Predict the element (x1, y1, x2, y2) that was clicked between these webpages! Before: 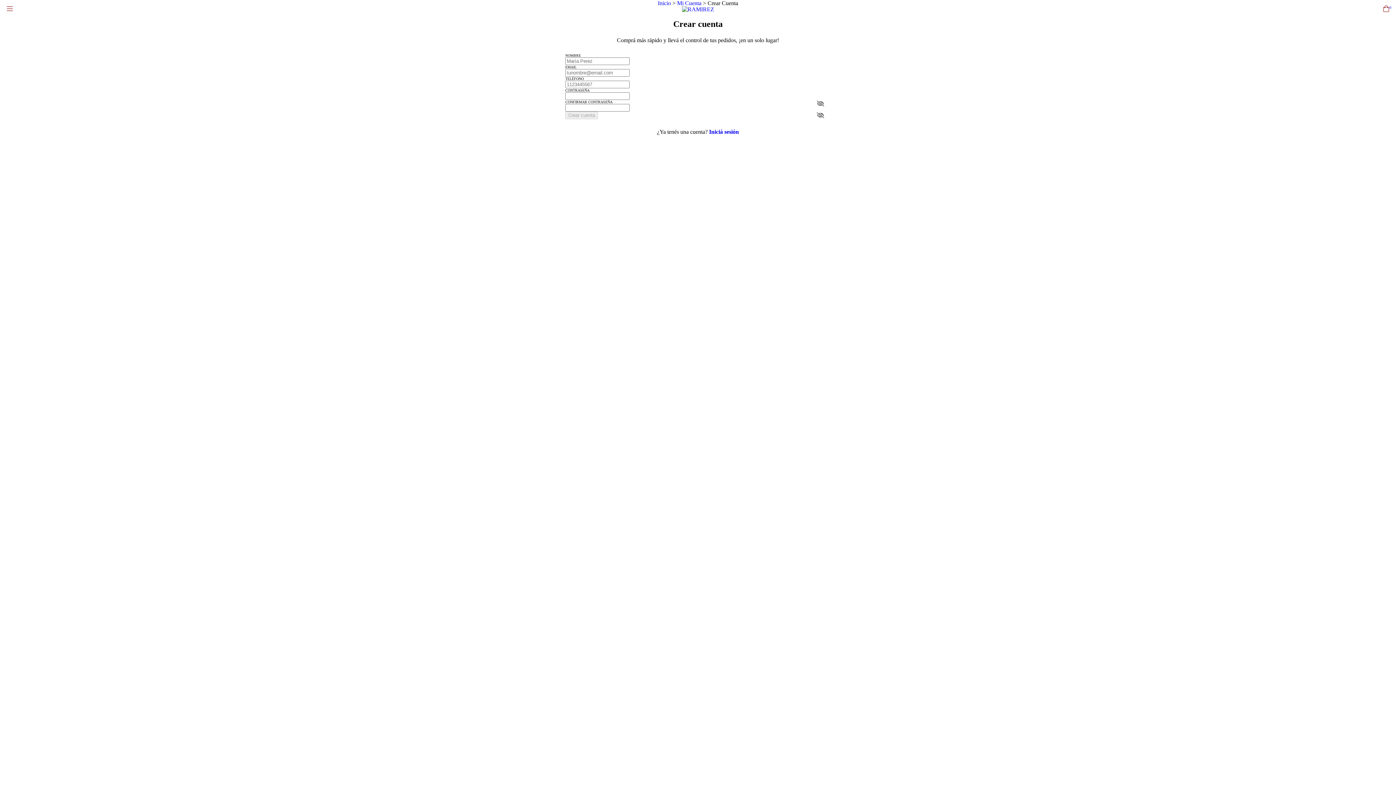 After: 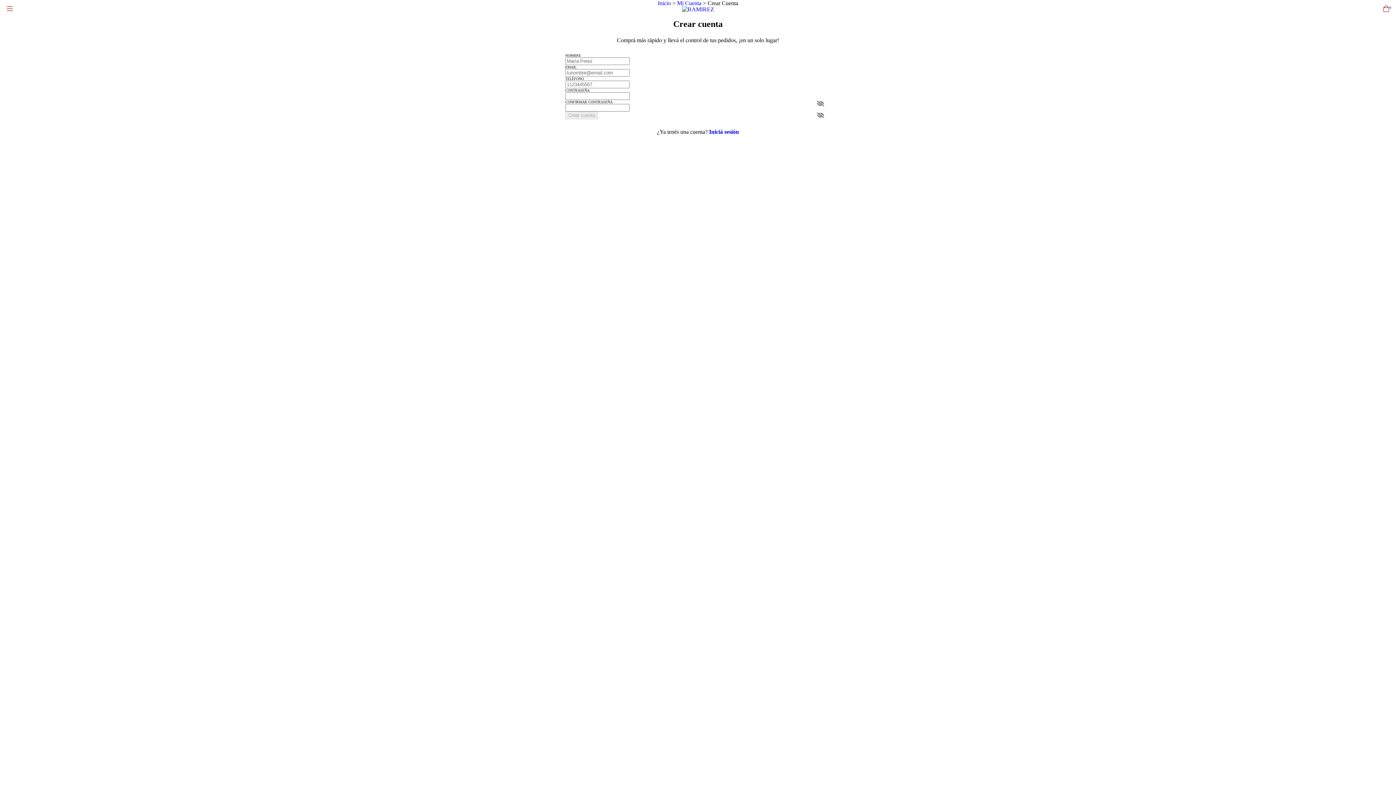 Action: label: Menú bbox: (5, 0, 14, 18)